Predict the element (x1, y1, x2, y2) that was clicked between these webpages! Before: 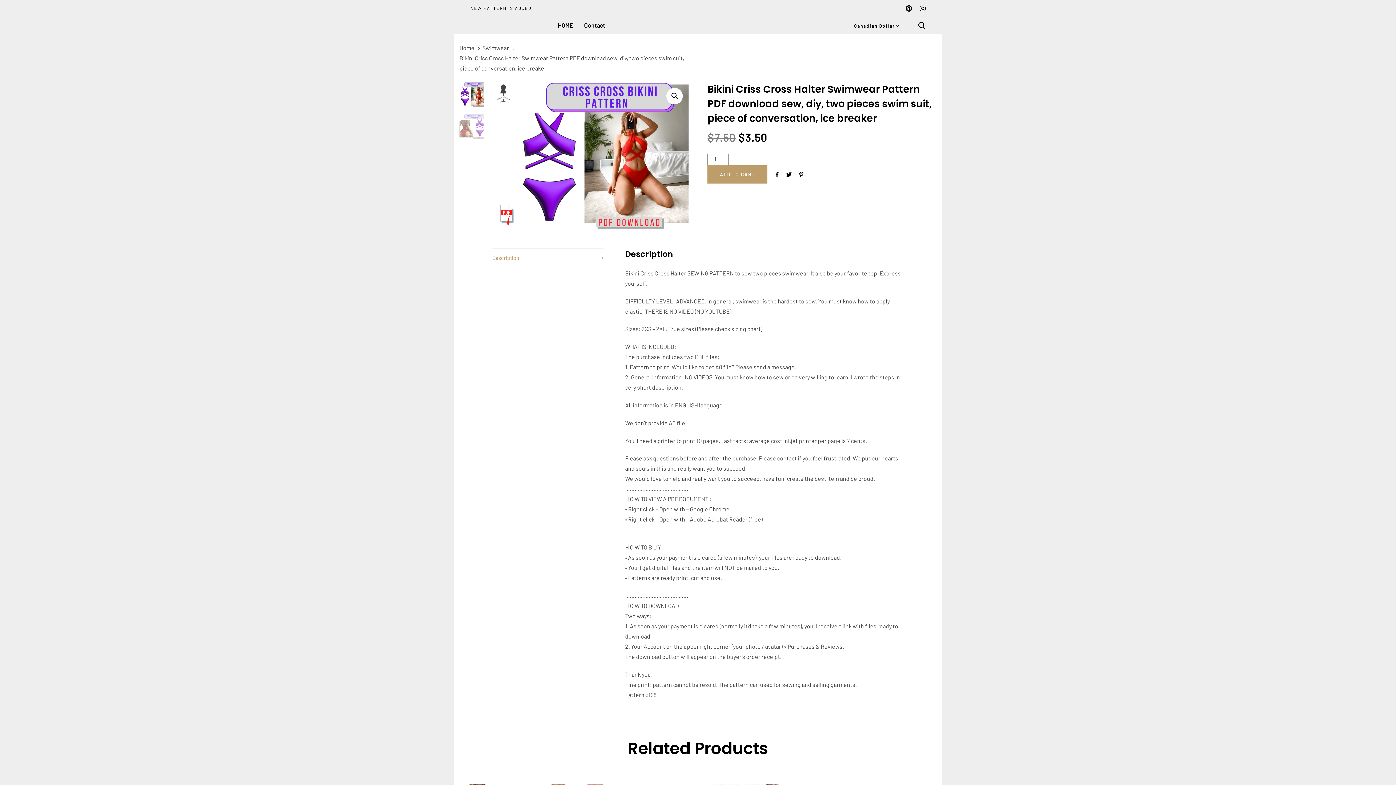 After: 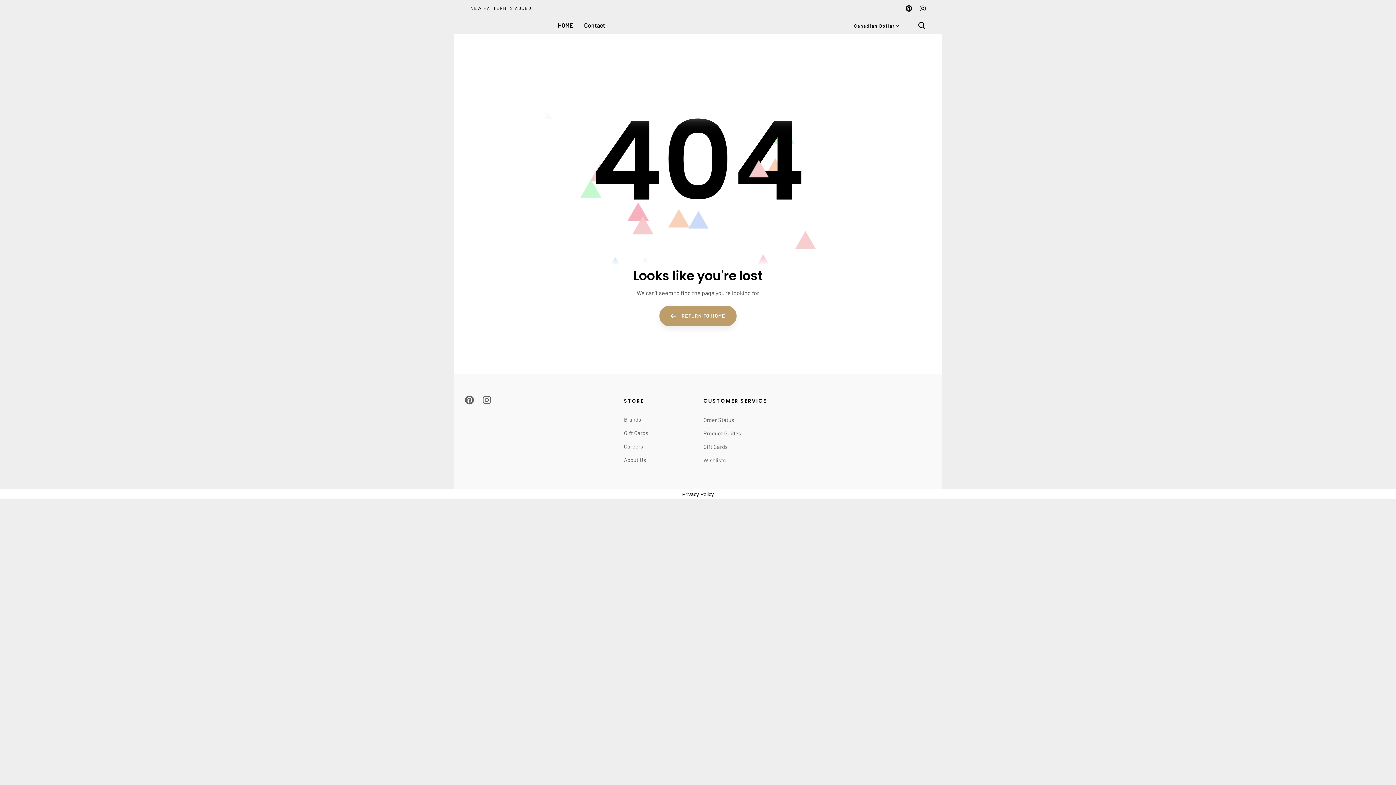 Action: label: NEW PATTERN IS ADDED! bbox: (470, 4, 536, 12)